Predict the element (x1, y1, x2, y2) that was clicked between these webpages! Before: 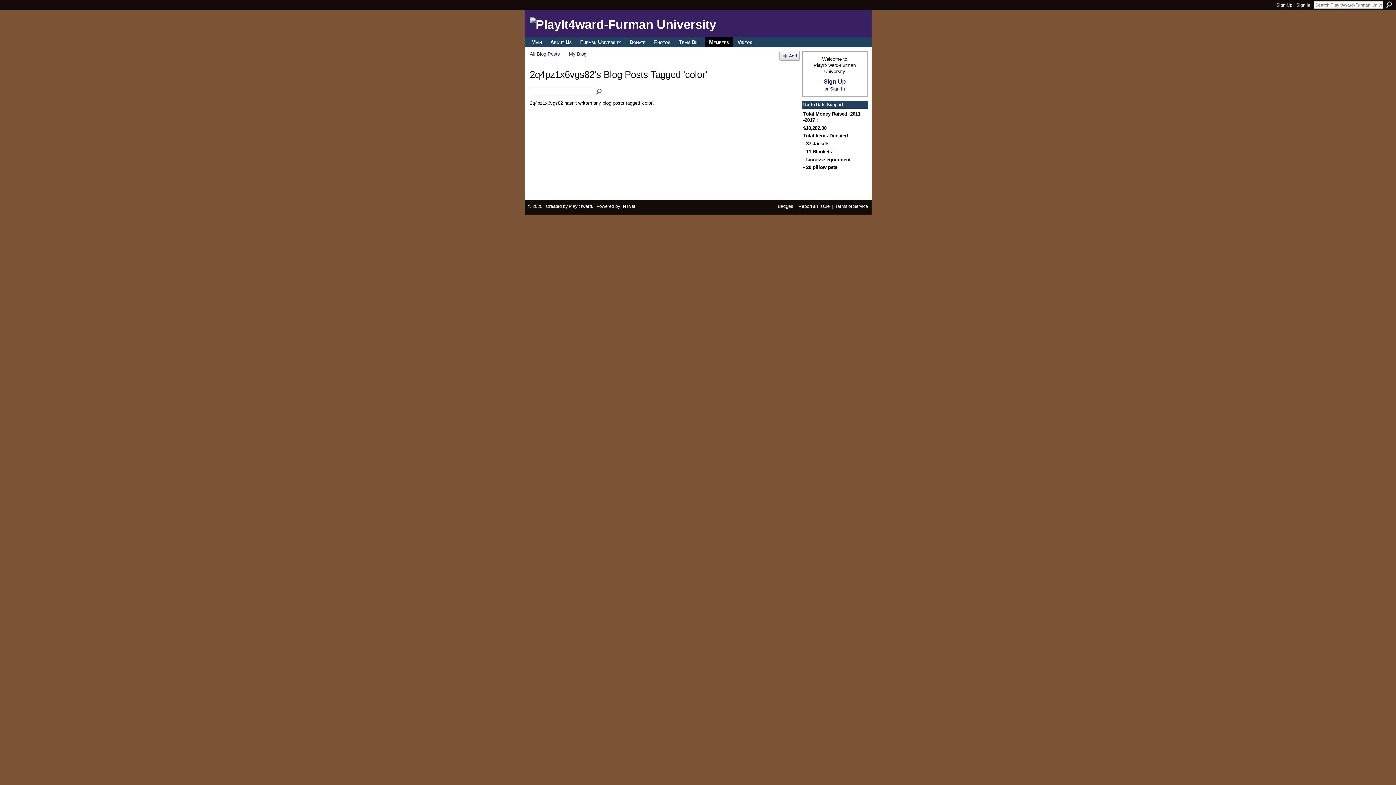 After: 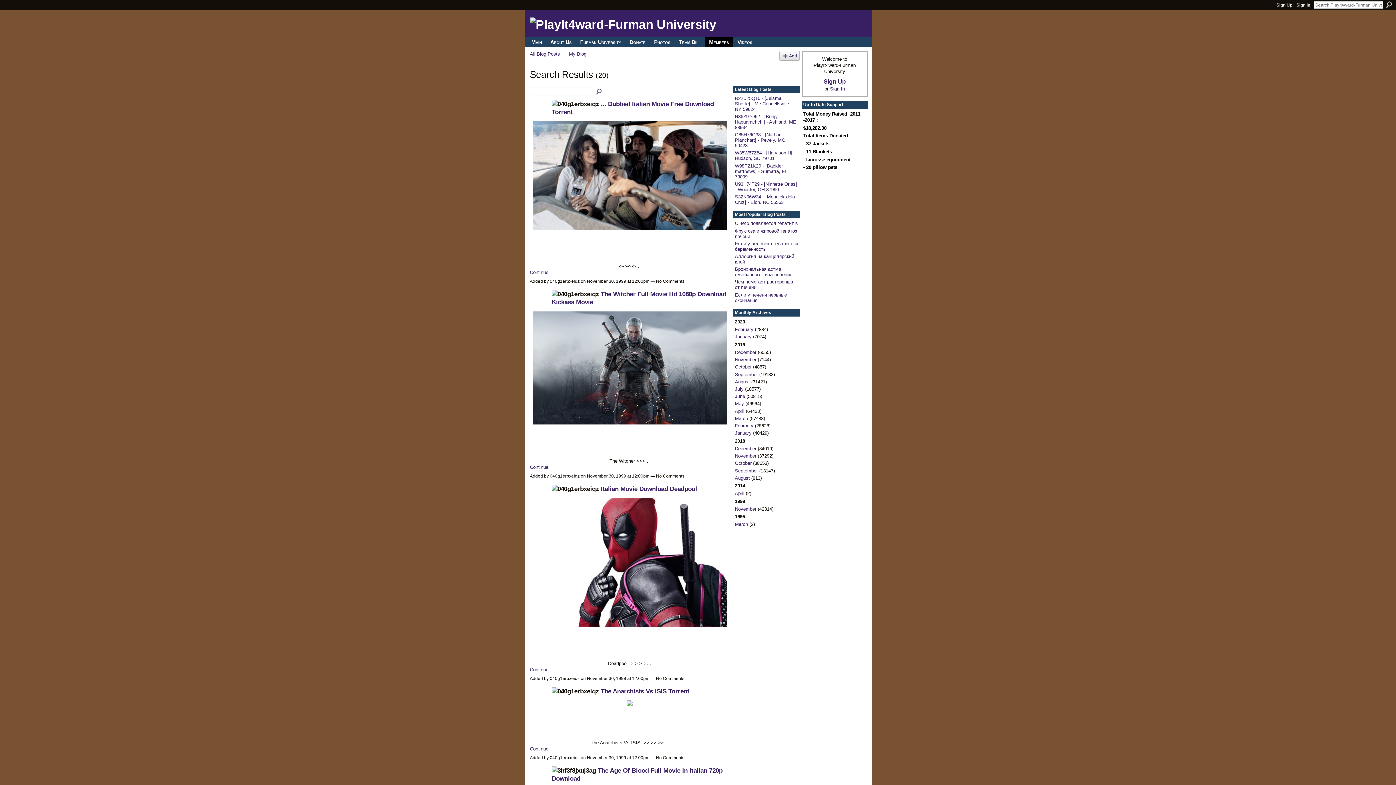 Action: label: Search Blog Posts bbox: (596, 88, 602, 95)